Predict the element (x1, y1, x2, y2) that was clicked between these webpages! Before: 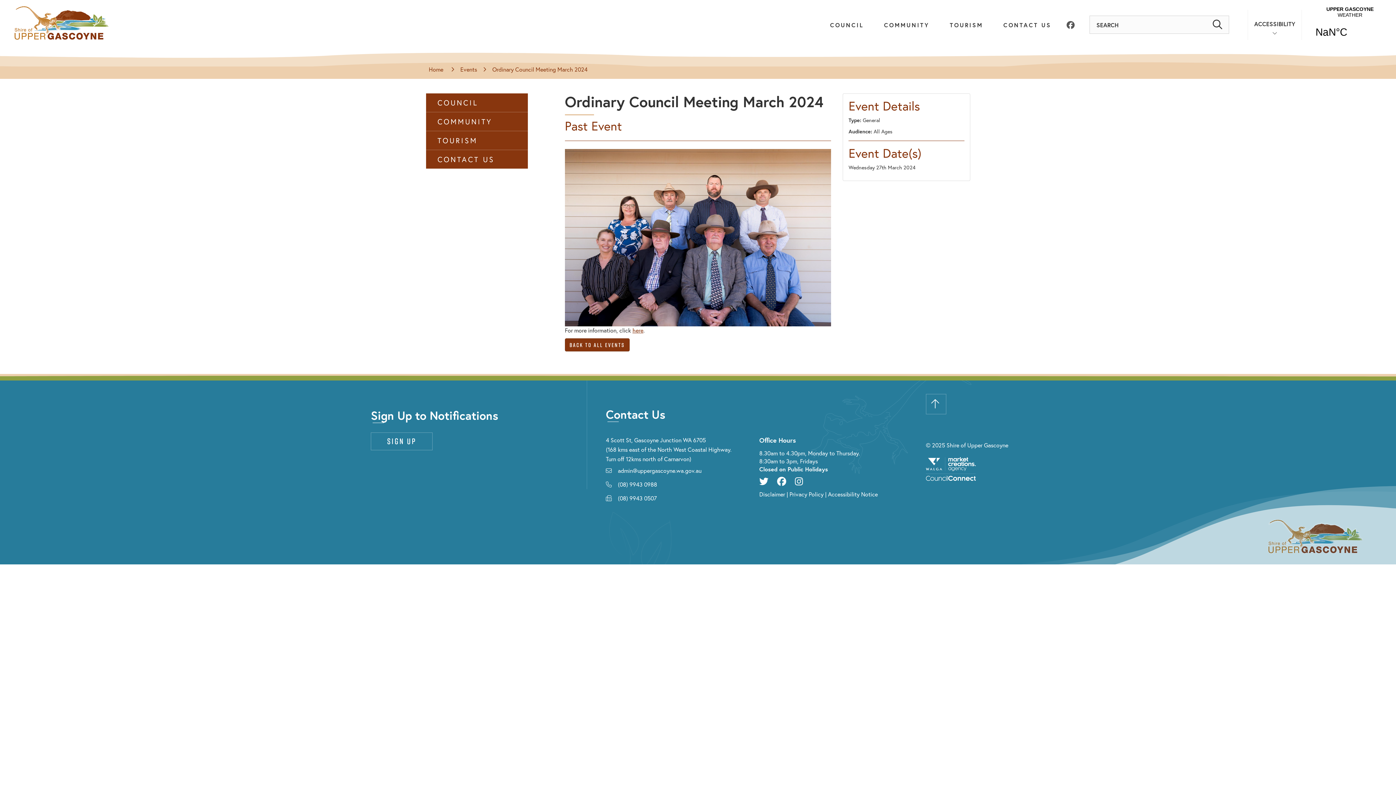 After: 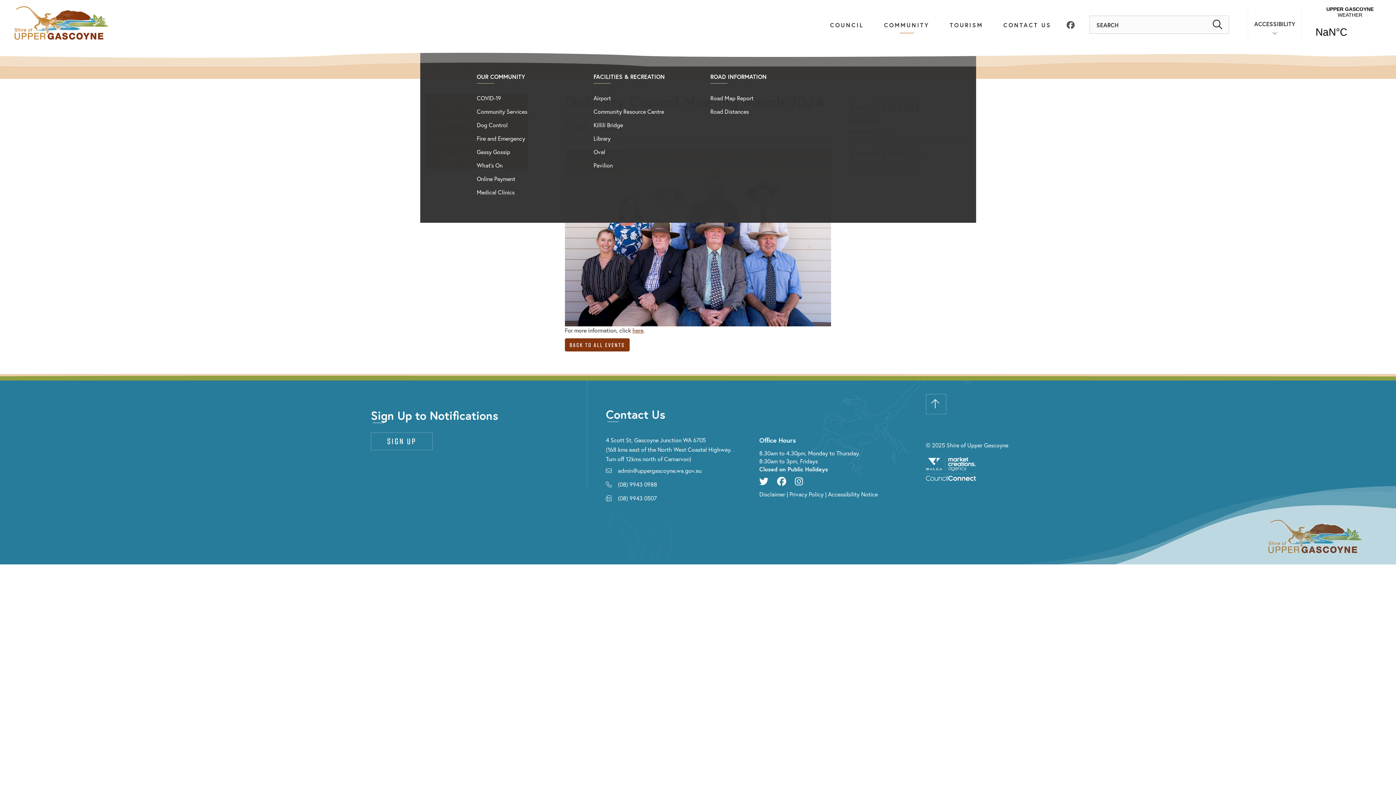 Action: label: COMMUNITY bbox: (884, 17, 929, 49)